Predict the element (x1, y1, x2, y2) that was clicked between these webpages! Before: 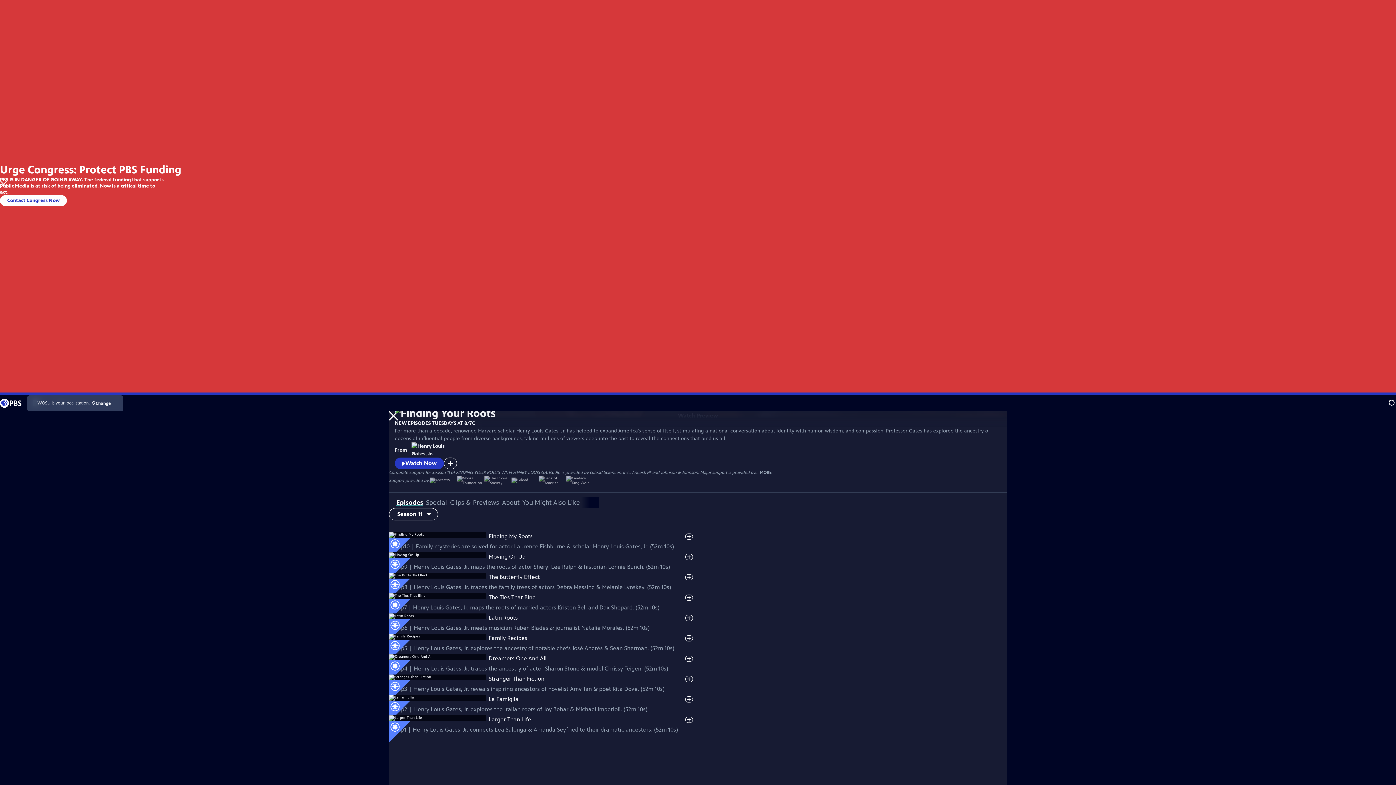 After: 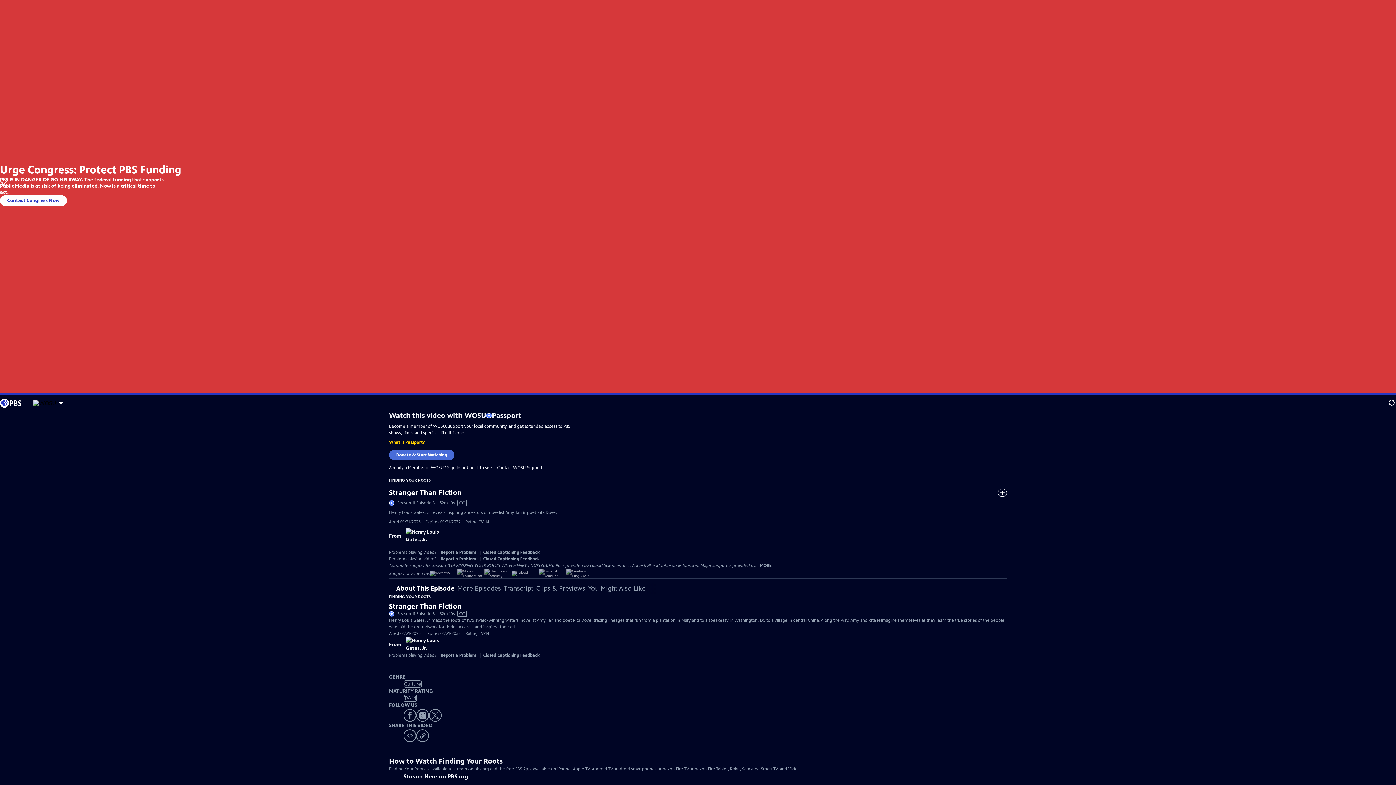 Action: bbox: (389, 674, 485, 680)